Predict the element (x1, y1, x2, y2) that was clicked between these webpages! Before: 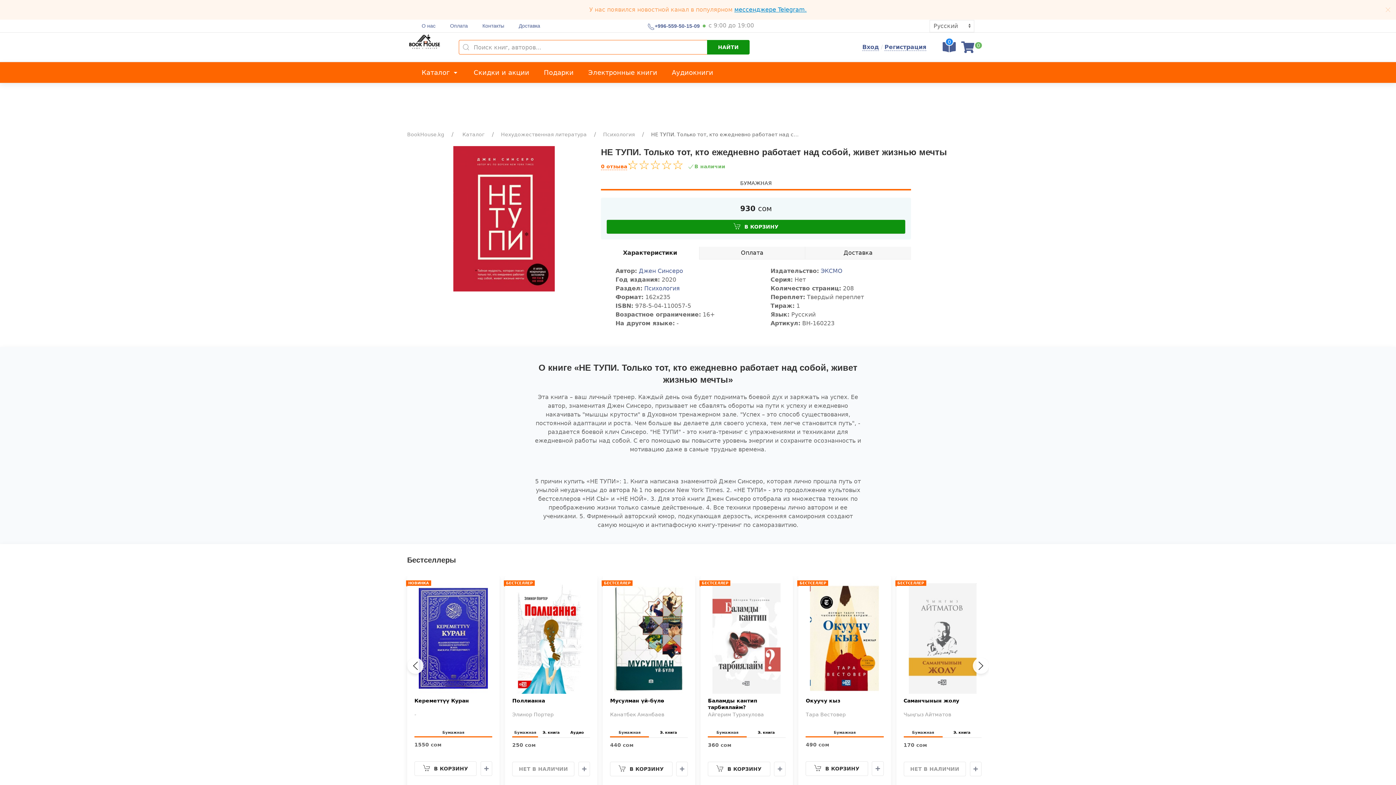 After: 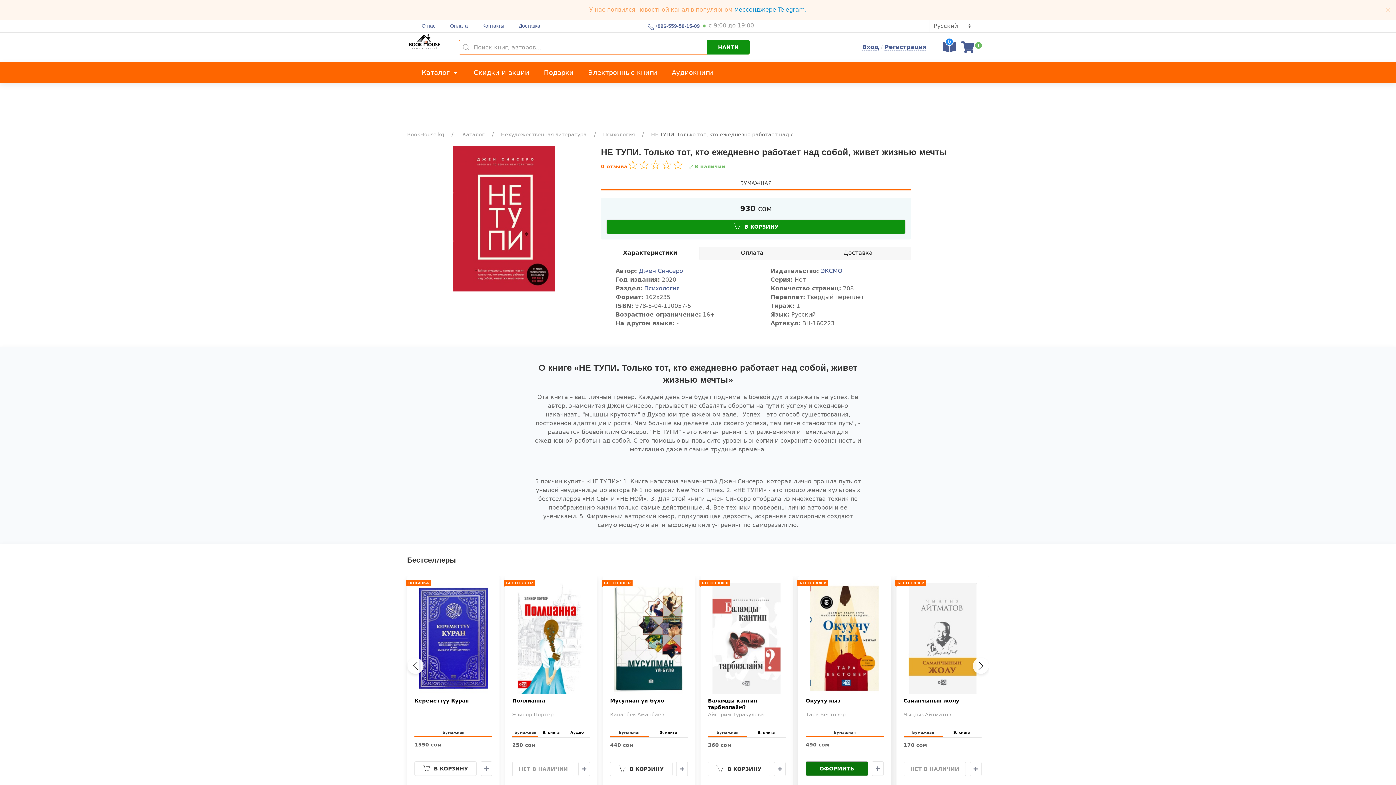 Action: bbox: (805, 761, 868, 776) label:  В КОРЗИНУ